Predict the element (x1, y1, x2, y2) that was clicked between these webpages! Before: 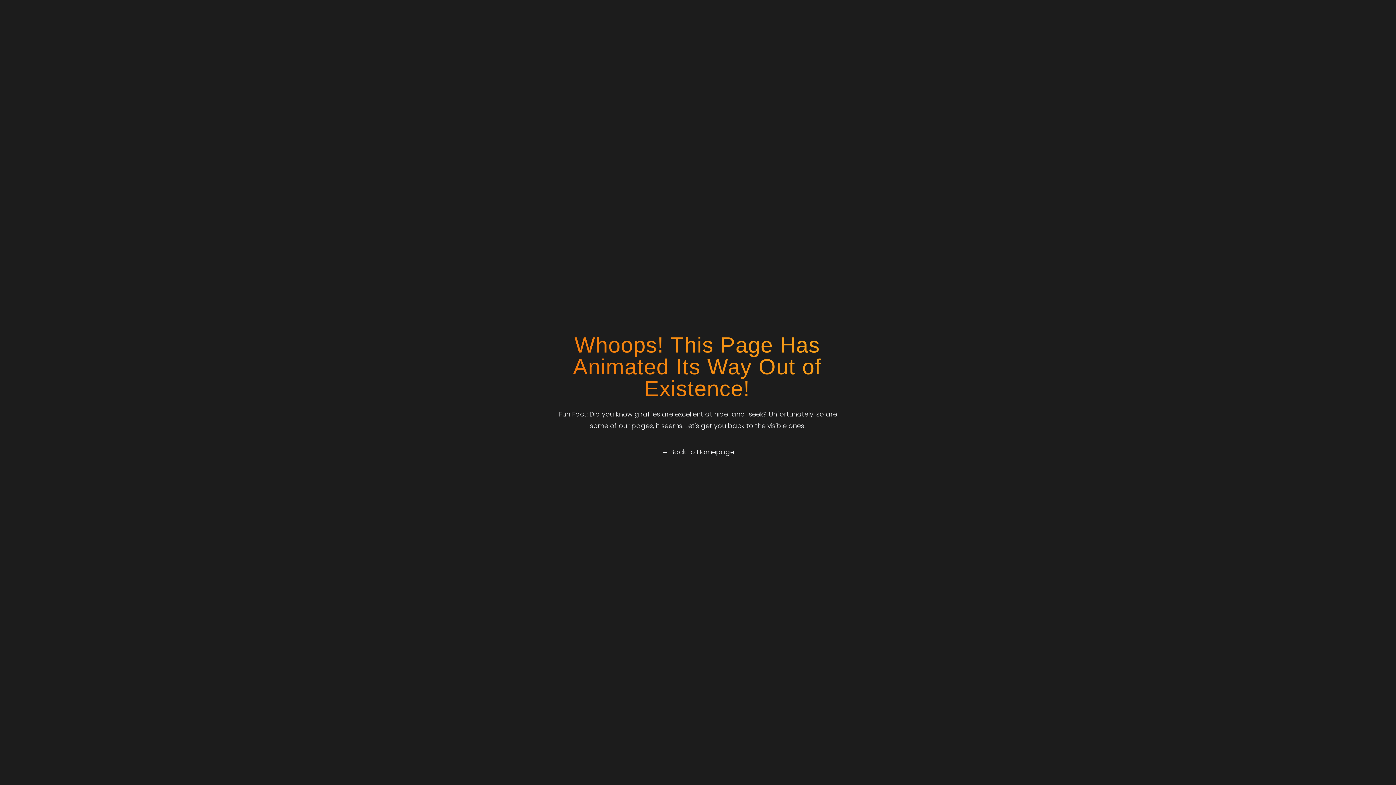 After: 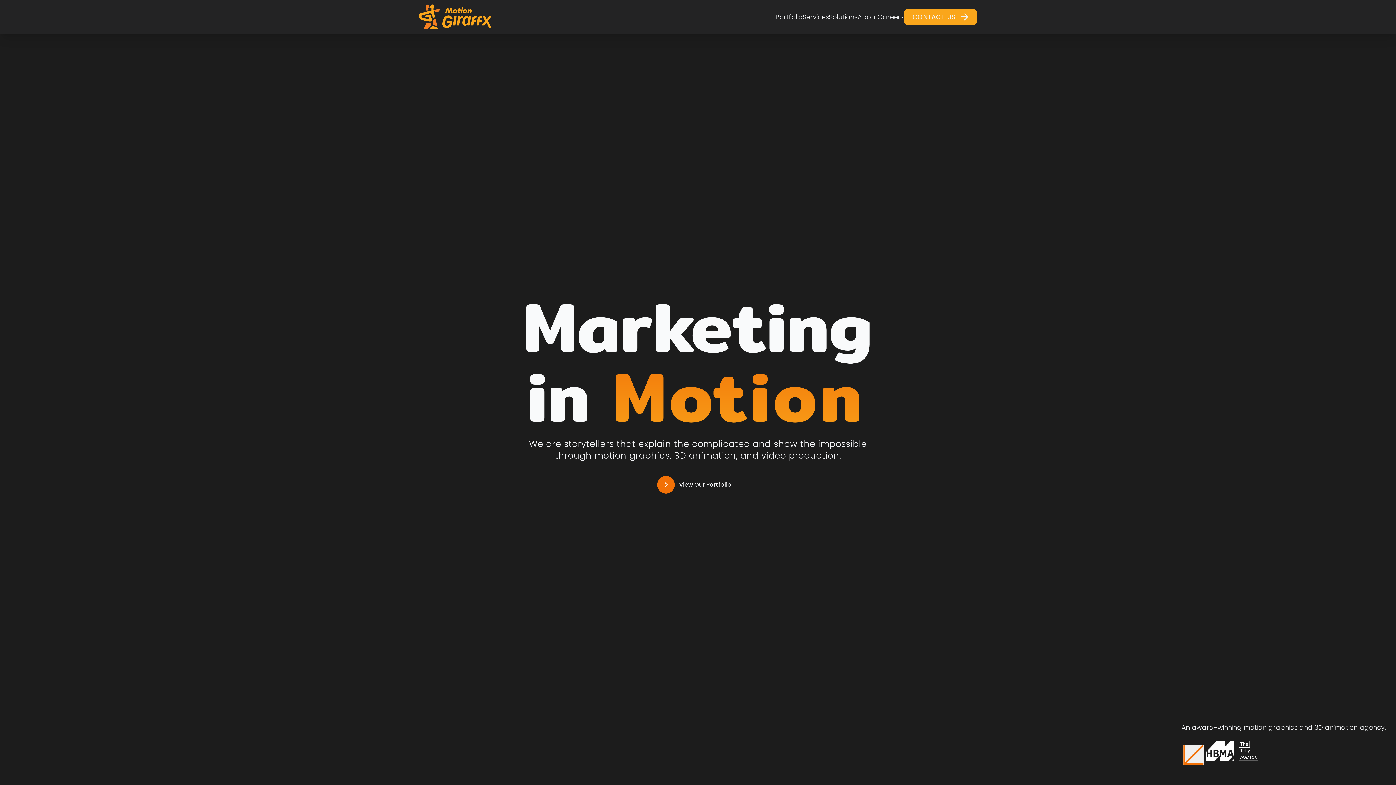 Action: bbox: (475, 446, 920, 458) label: ← Back to Homepage